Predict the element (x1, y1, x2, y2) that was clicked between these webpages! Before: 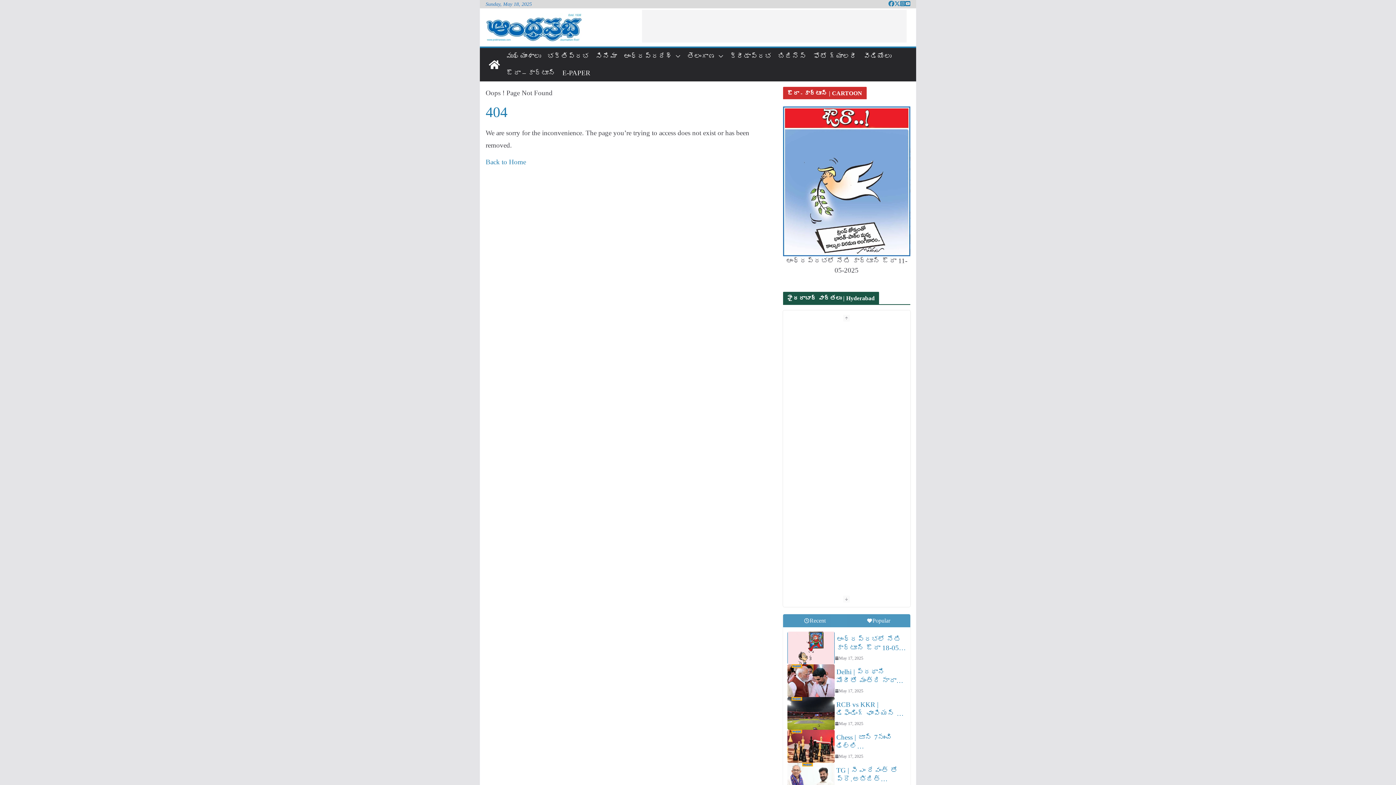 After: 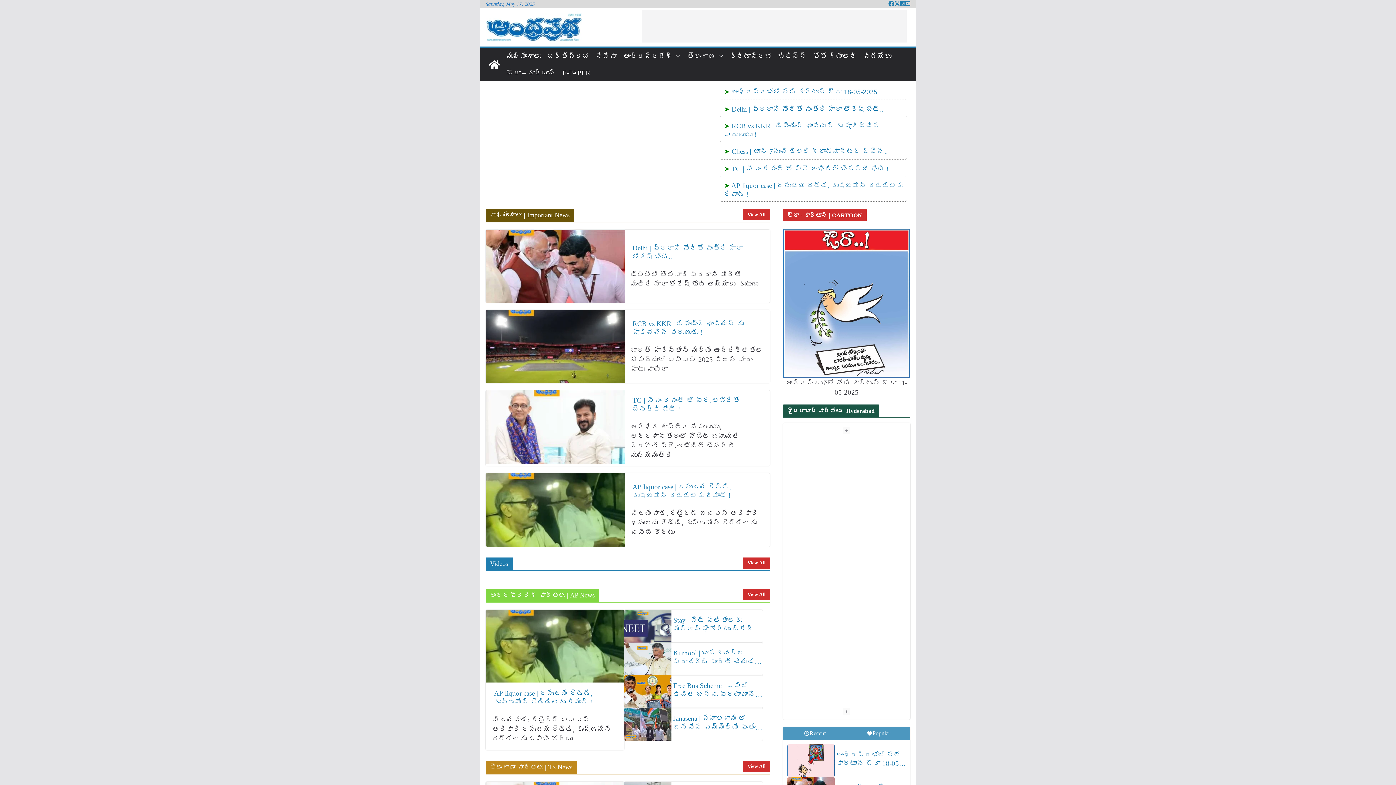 Action: bbox: (488, 58, 500, 70)